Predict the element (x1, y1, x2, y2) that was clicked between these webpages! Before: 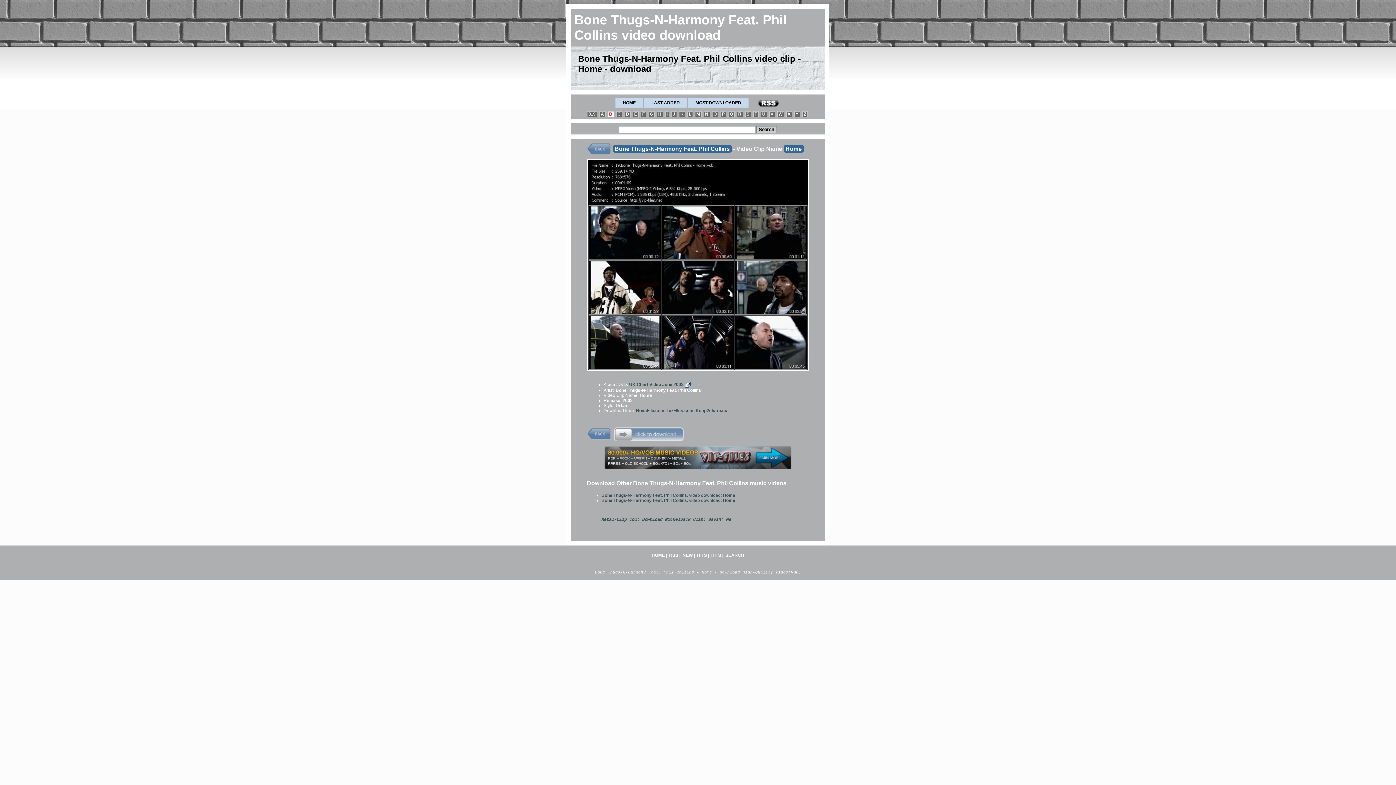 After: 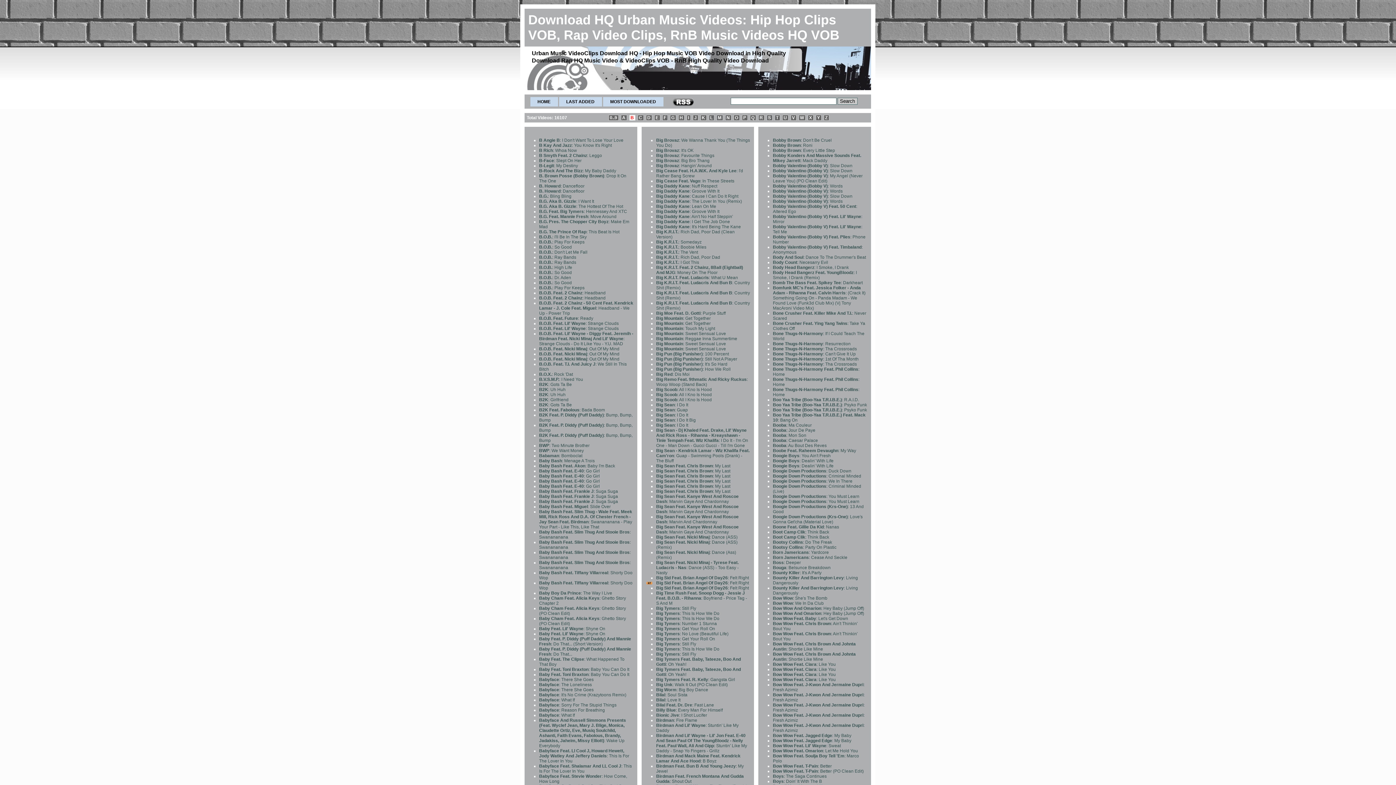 Action: label: B bbox: (607, 111, 614, 117)